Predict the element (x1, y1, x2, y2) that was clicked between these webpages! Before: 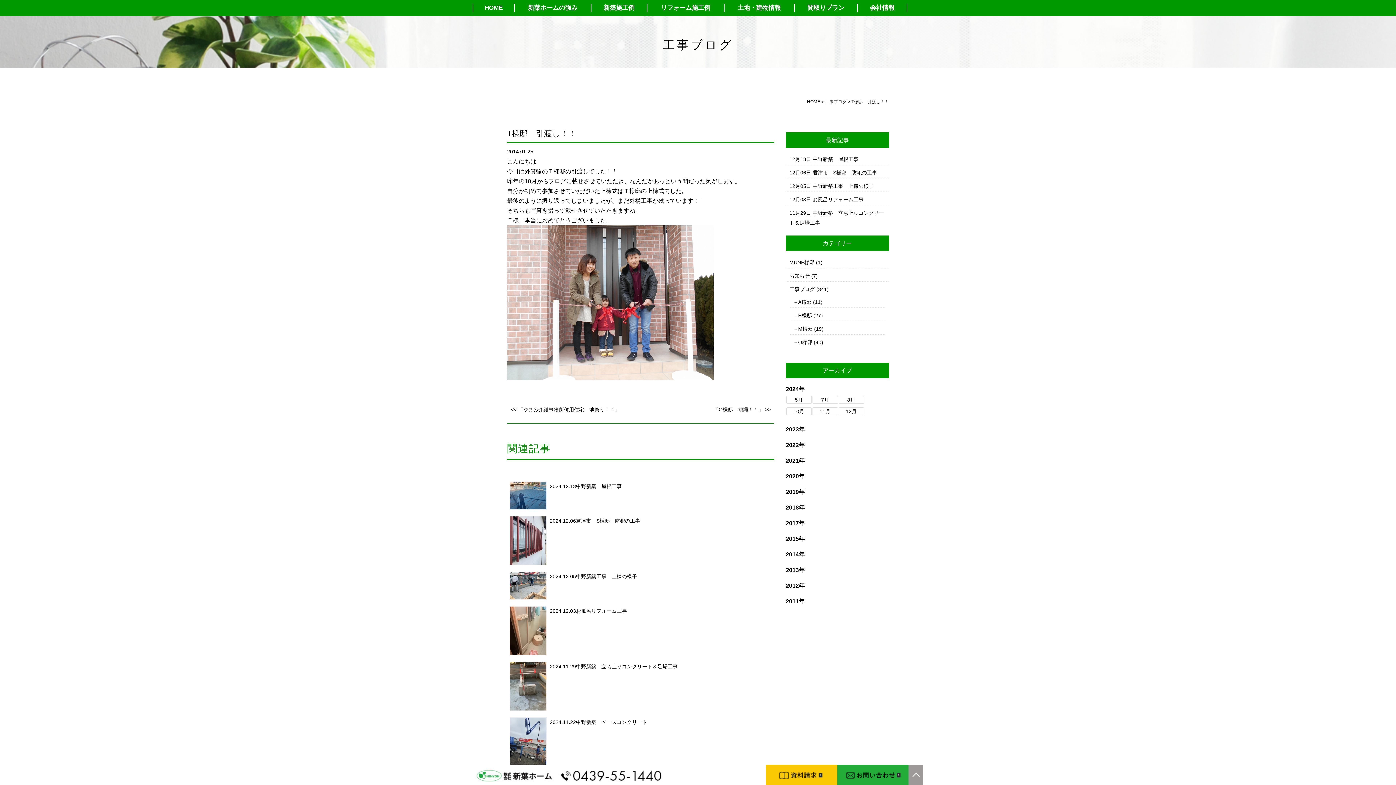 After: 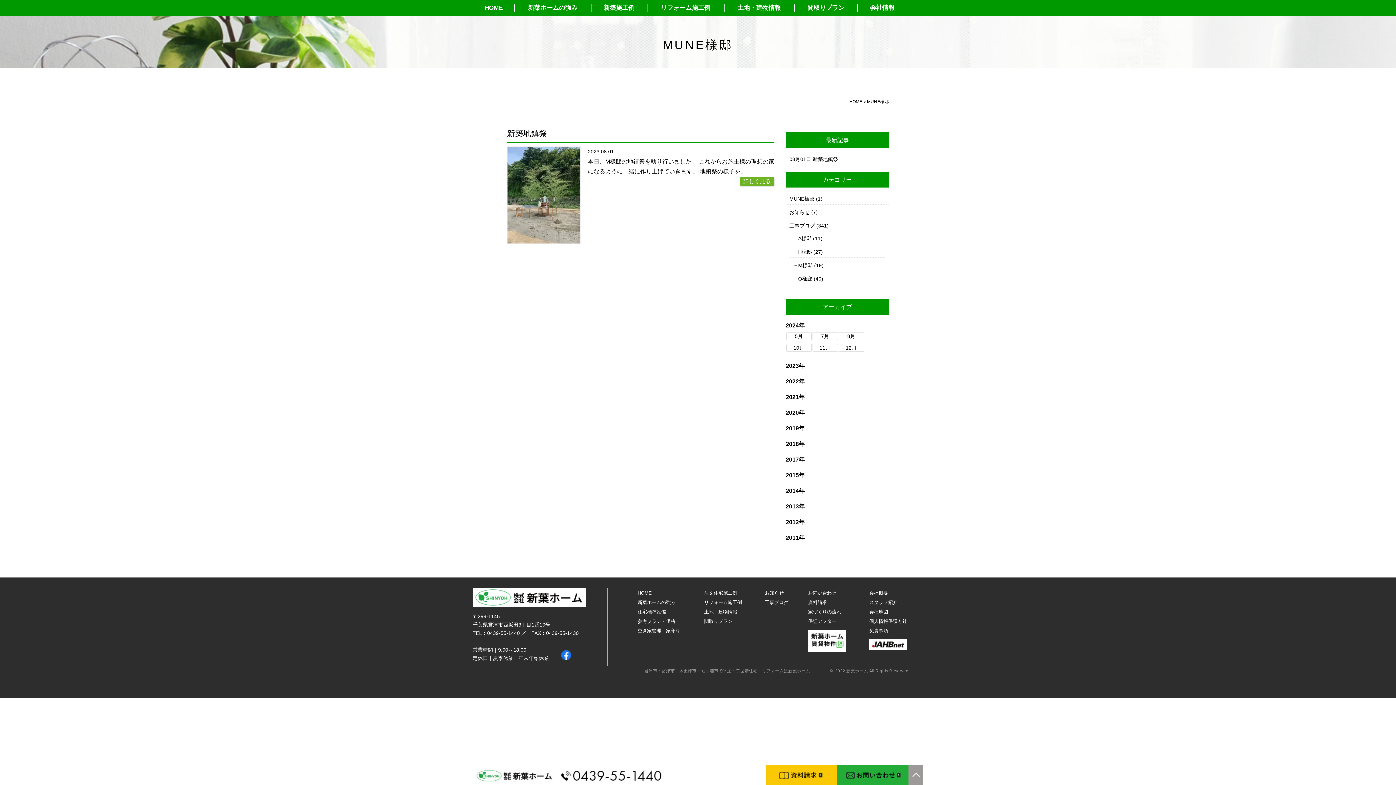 Action: bbox: (789, 259, 814, 265) label: MUNE様邸